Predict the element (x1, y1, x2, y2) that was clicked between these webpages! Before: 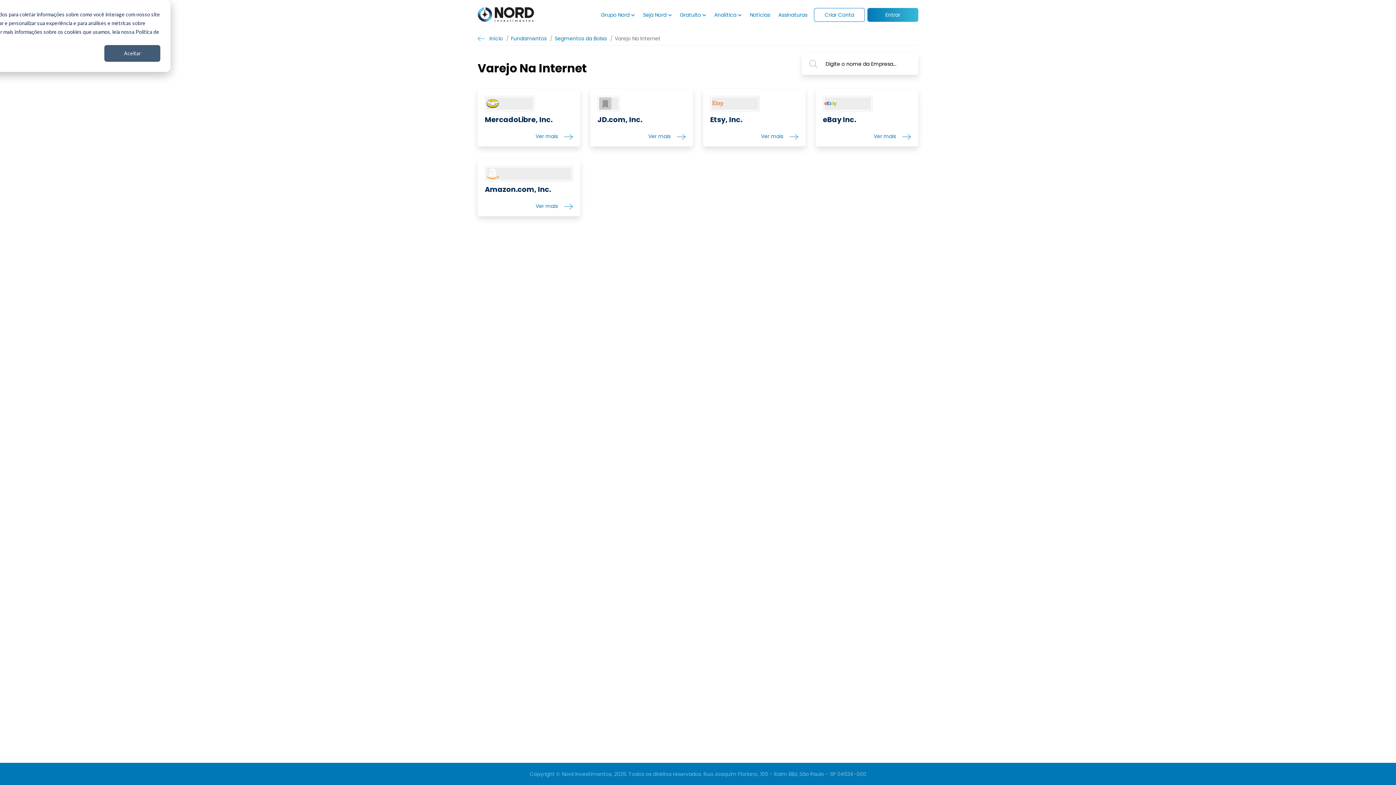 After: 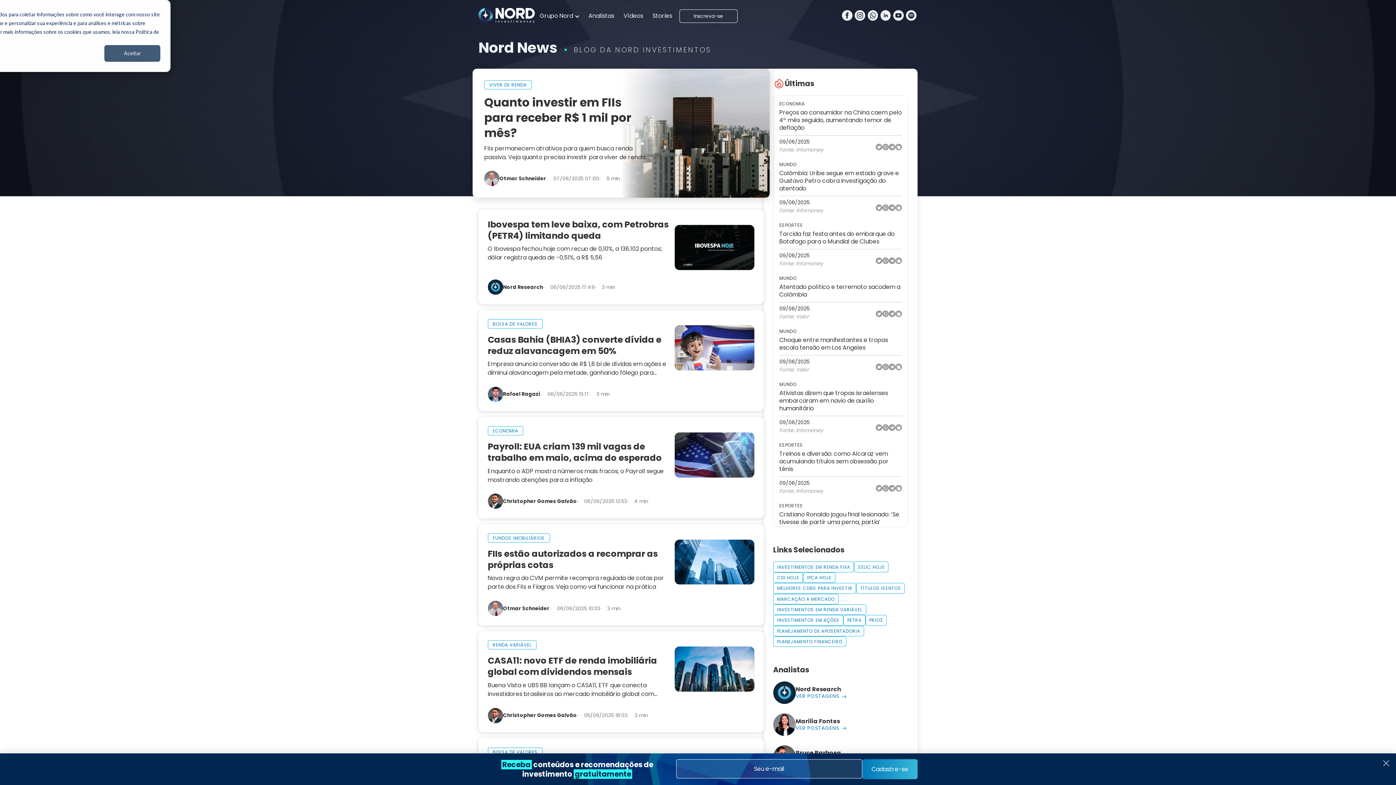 Action: bbox: (745, 7, 774, 21) label: Notícias